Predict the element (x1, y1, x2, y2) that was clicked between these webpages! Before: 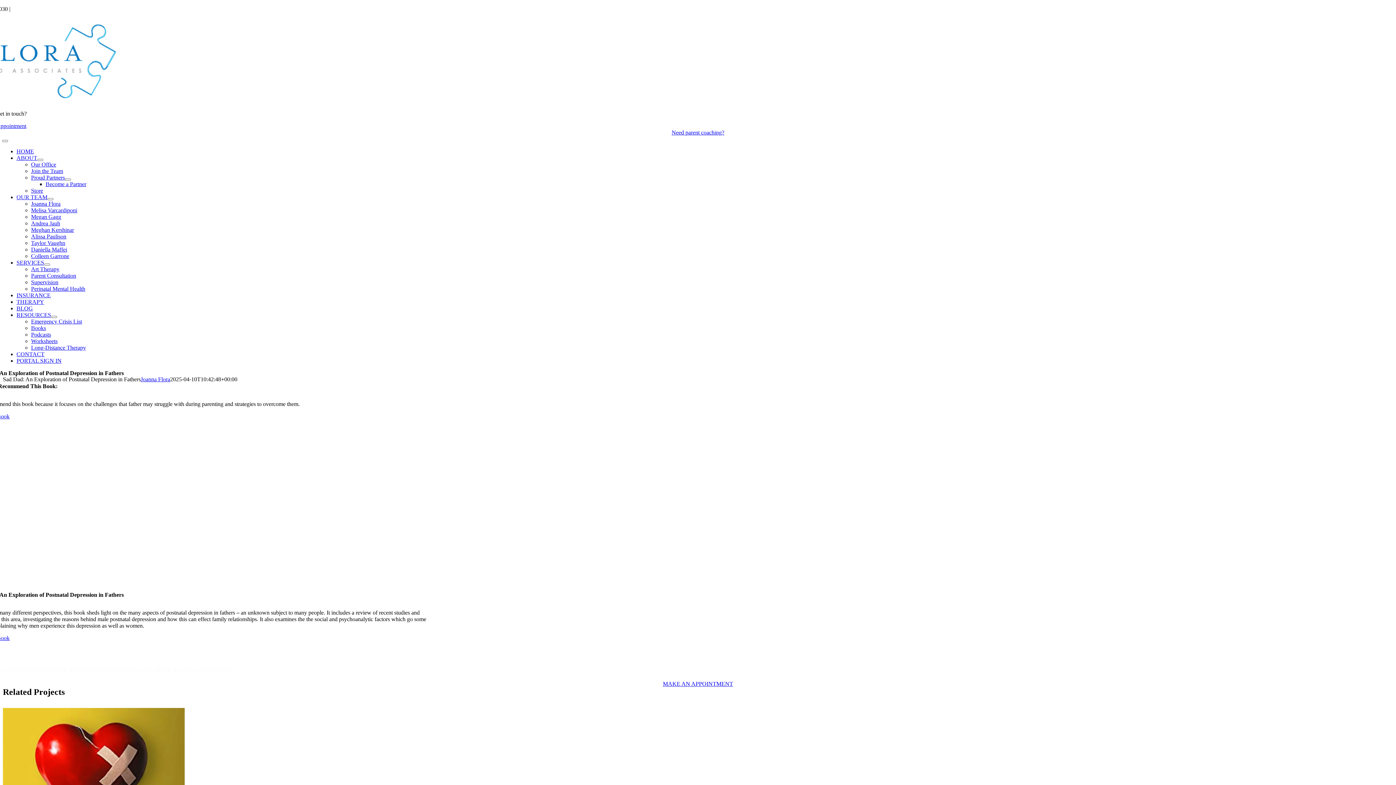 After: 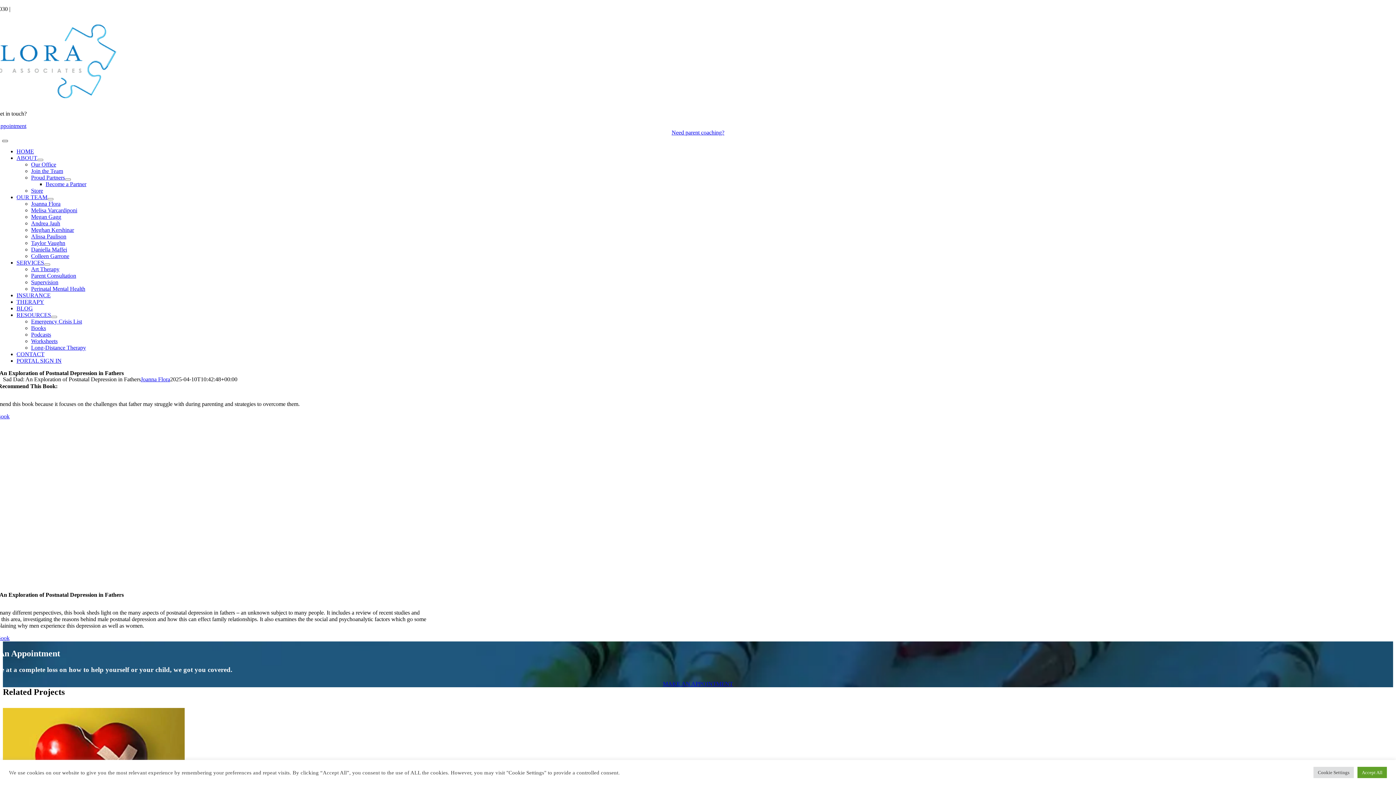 Action: label: Toggle Navigation bbox: (2, 140, 7, 142)